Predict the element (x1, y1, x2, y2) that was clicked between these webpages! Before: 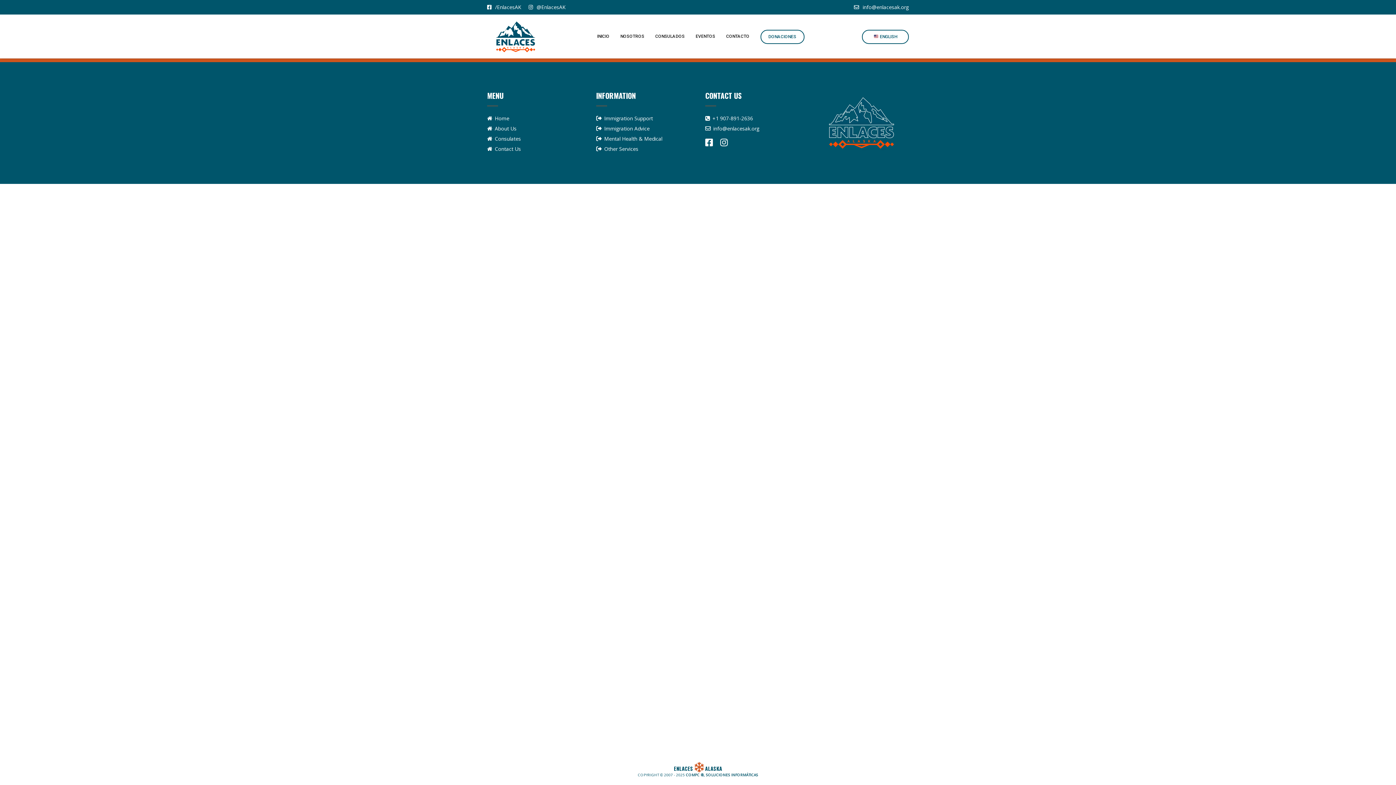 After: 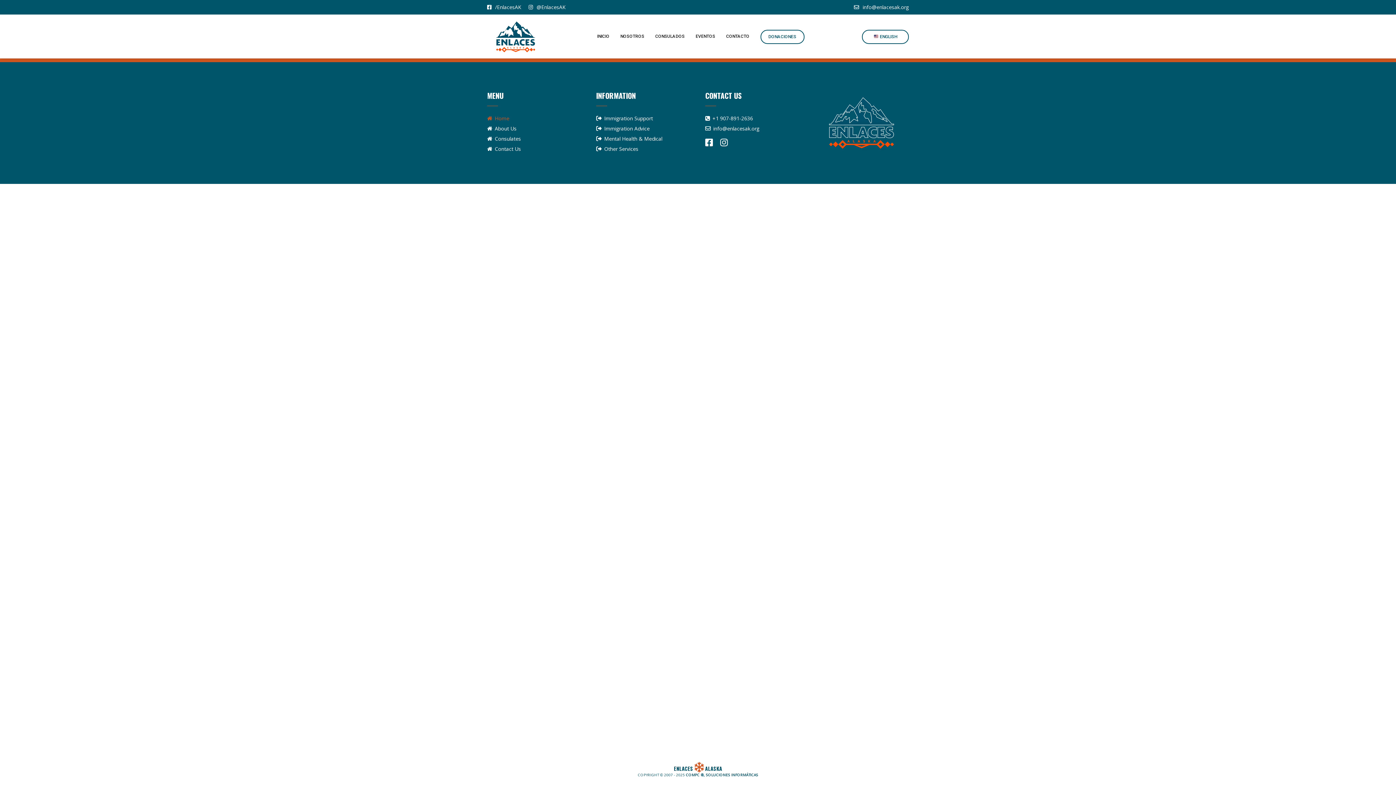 Action: label: Home bbox: (487, 113, 509, 123)